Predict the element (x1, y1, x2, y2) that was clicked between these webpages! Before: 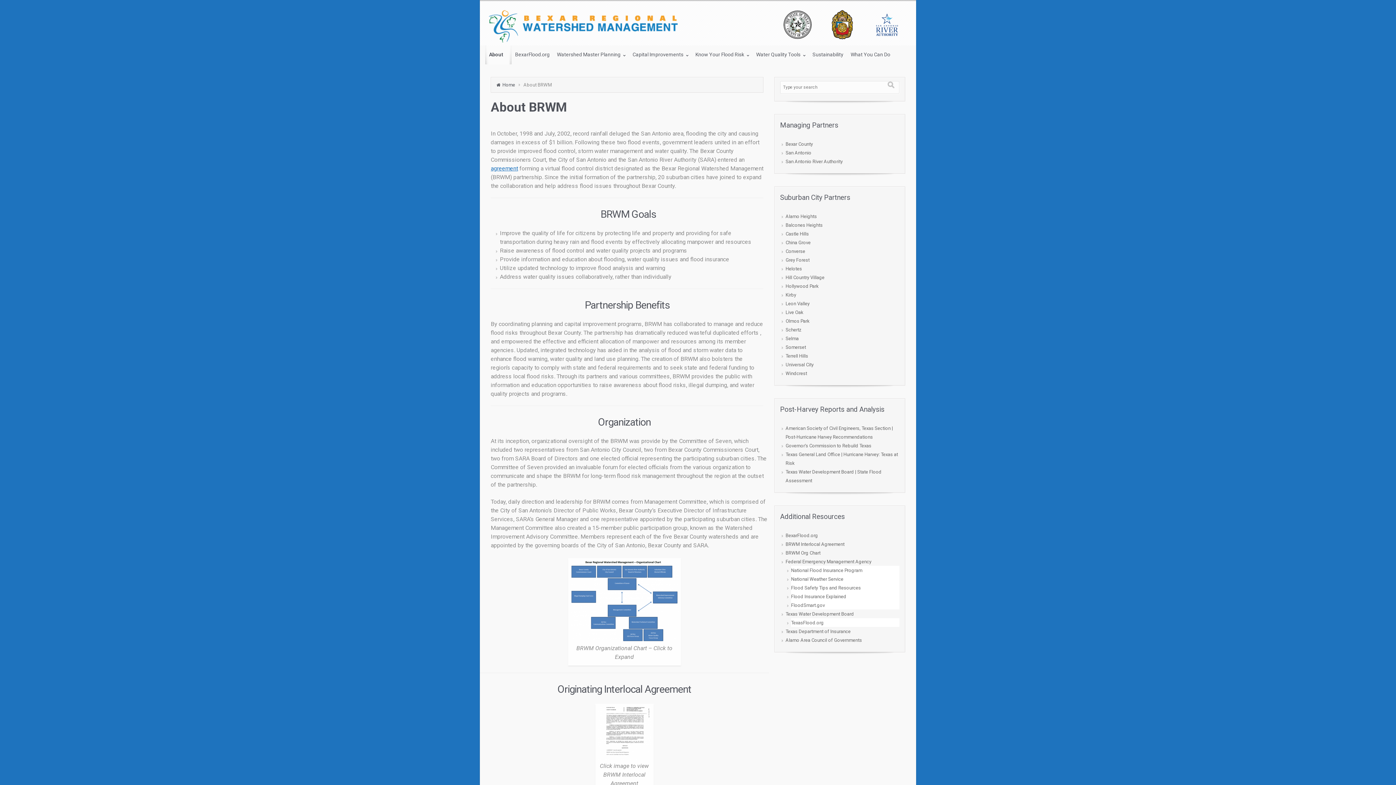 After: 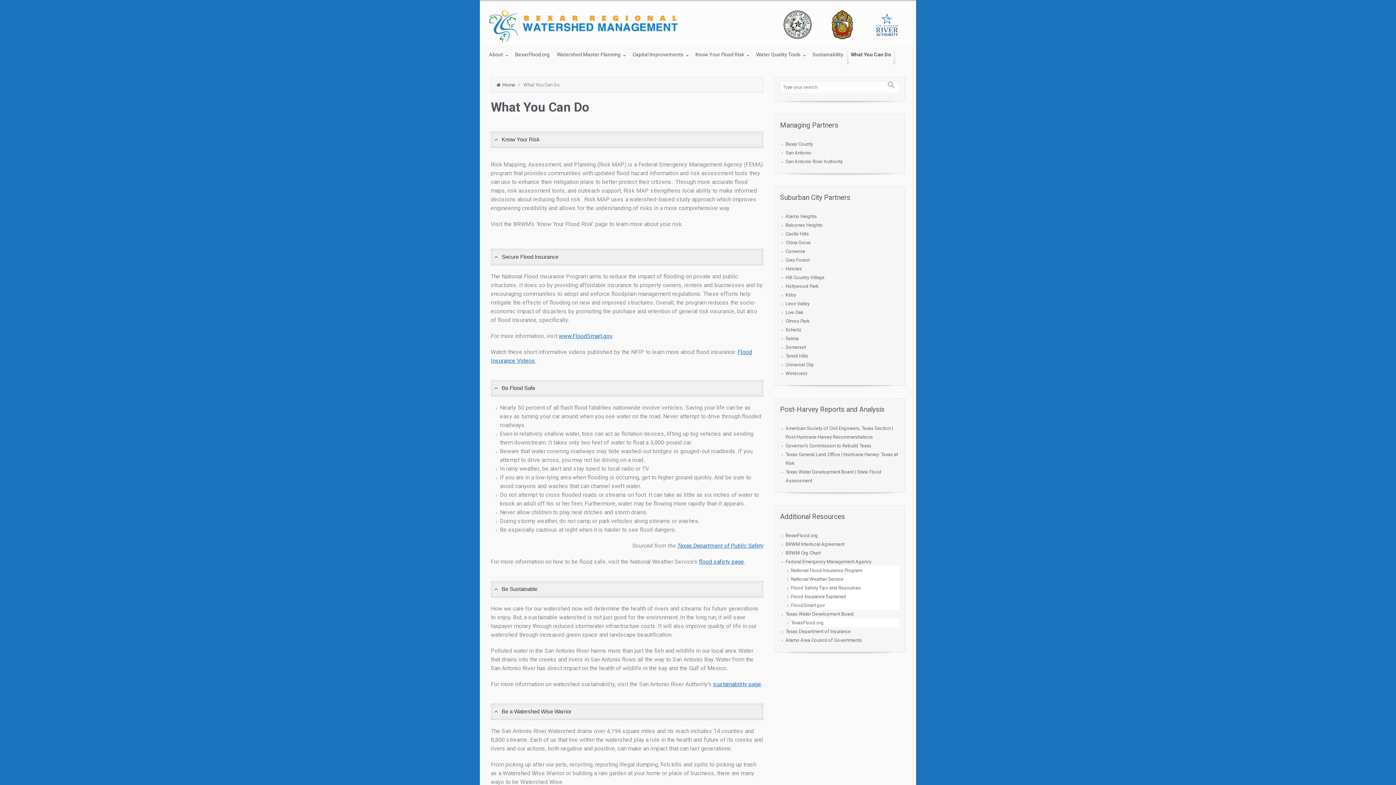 Action: bbox: (847, 45, 894, 64) label: What You Can Do